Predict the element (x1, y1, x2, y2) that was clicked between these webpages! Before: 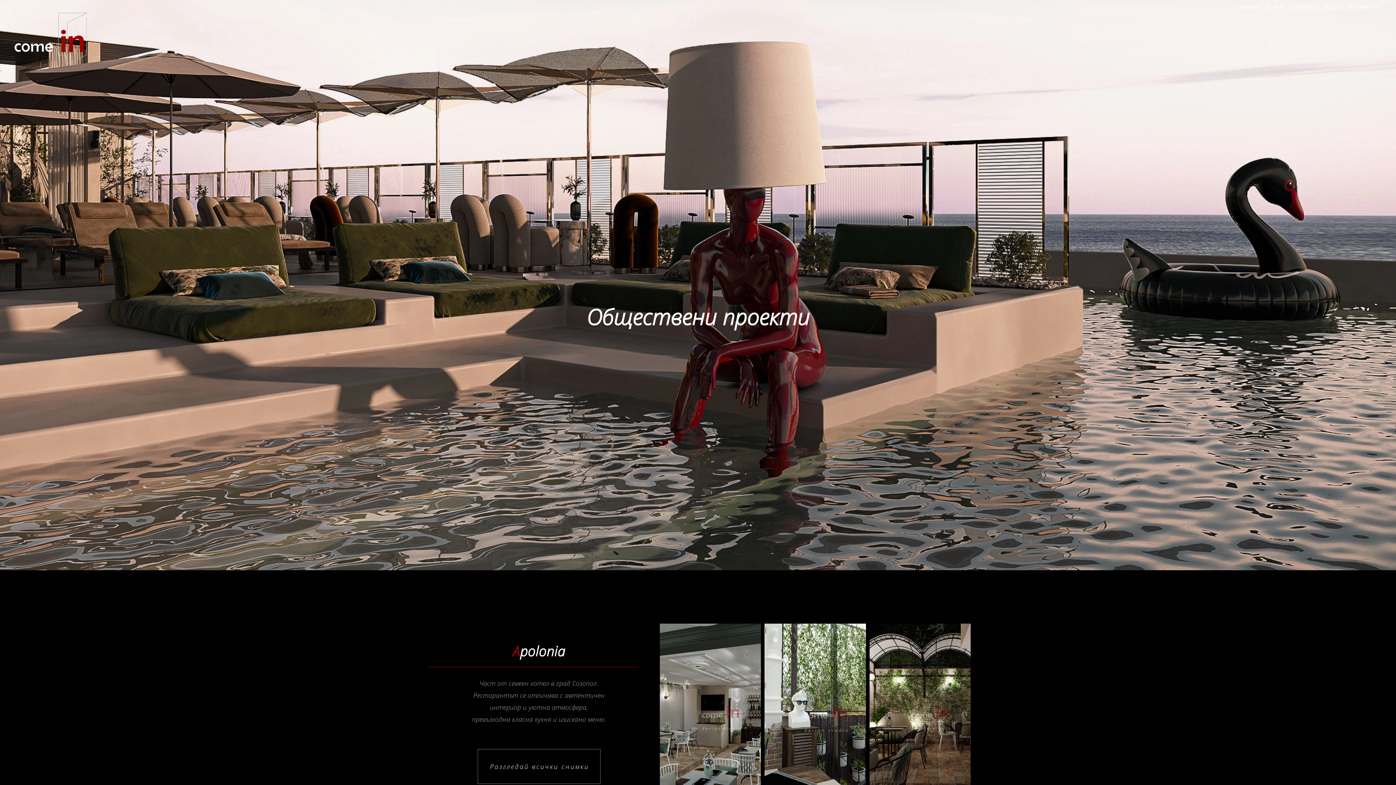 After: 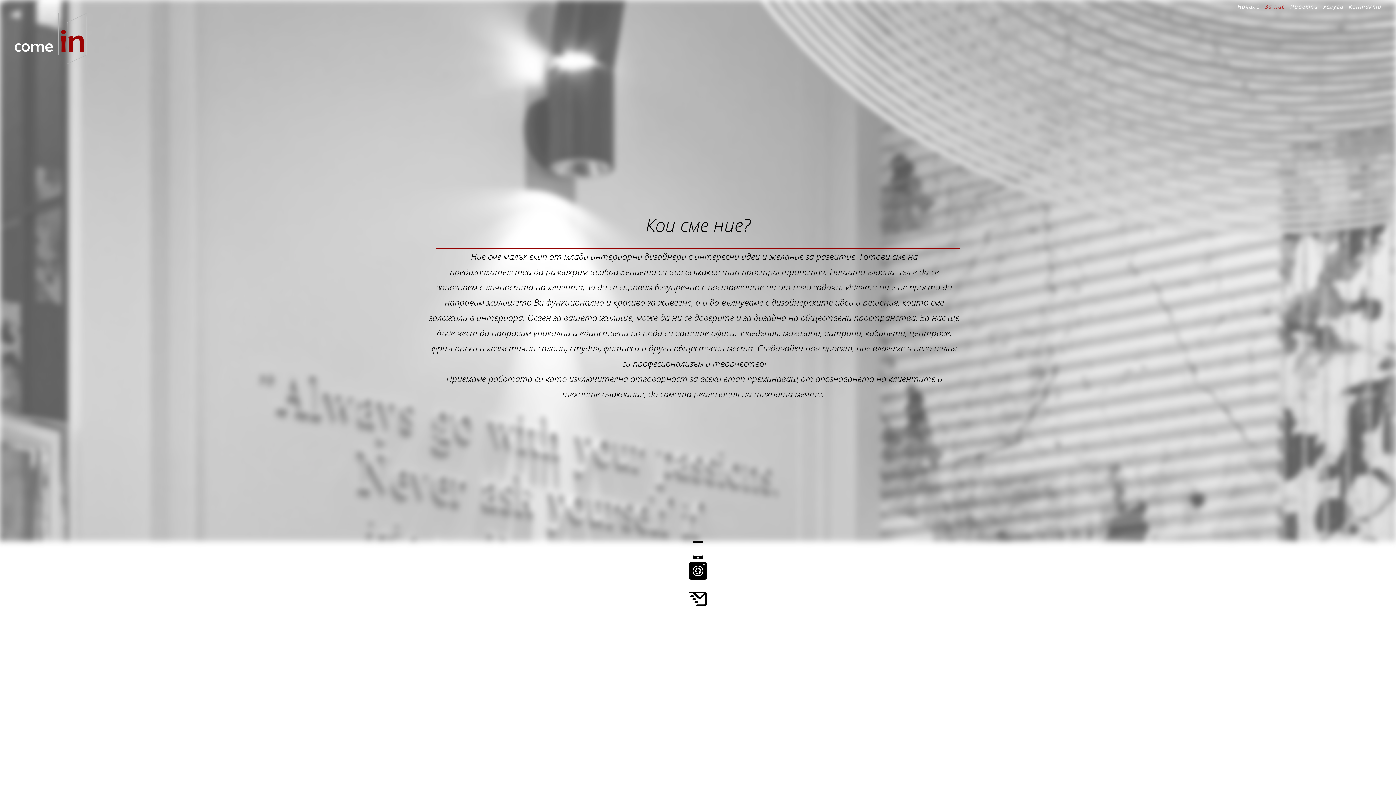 Action: bbox: (1265, 2, 1285, 10) label: За нас